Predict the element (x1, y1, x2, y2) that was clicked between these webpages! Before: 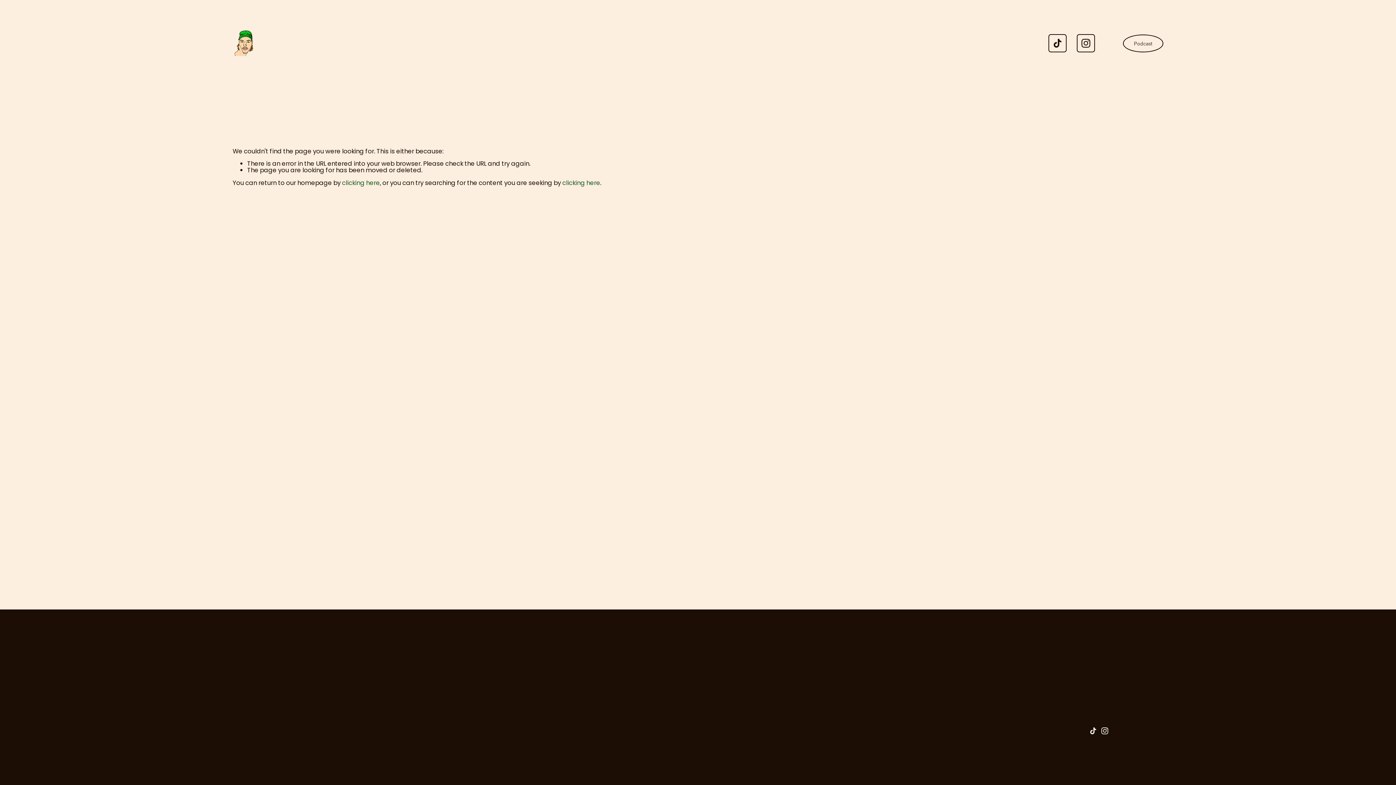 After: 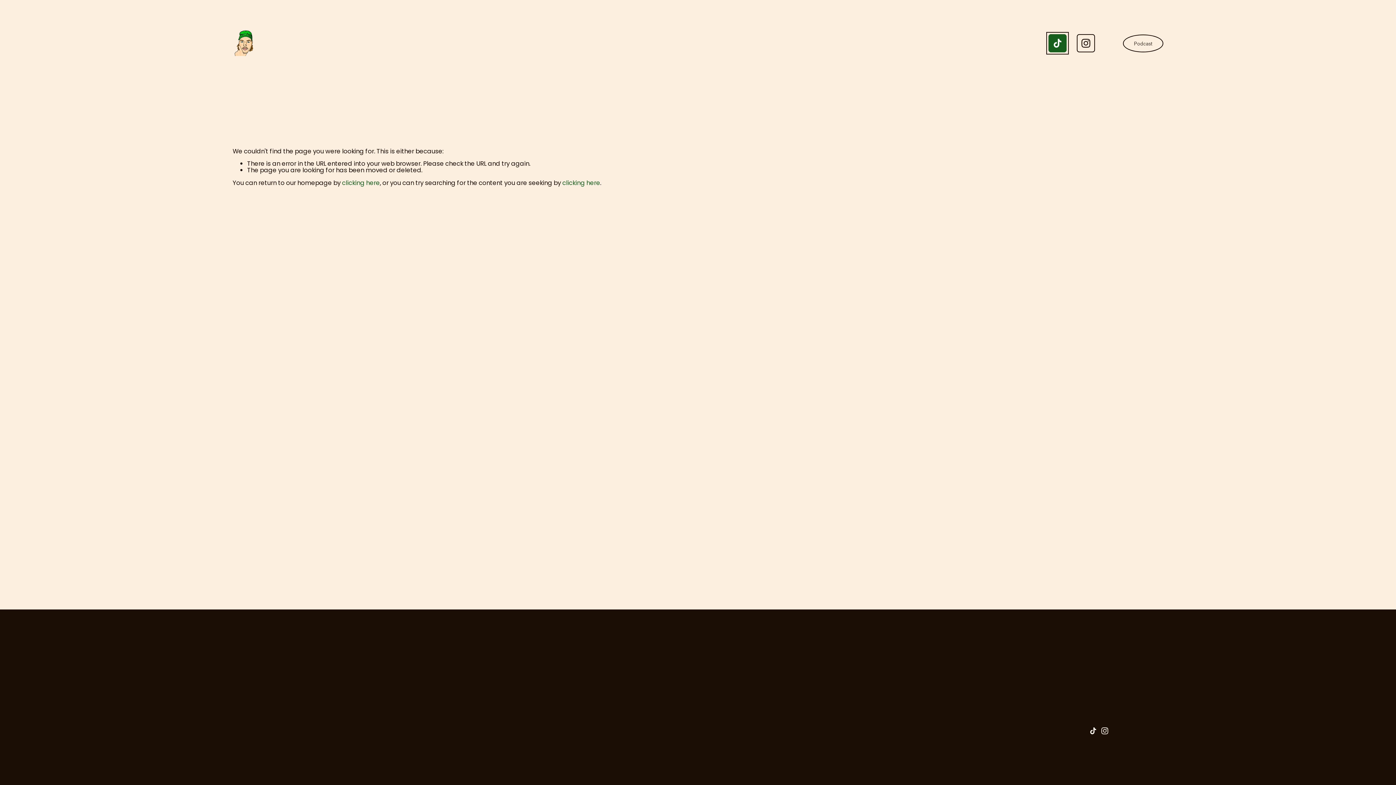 Action: label: TikTok bbox: (1048, 34, 1066, 52)